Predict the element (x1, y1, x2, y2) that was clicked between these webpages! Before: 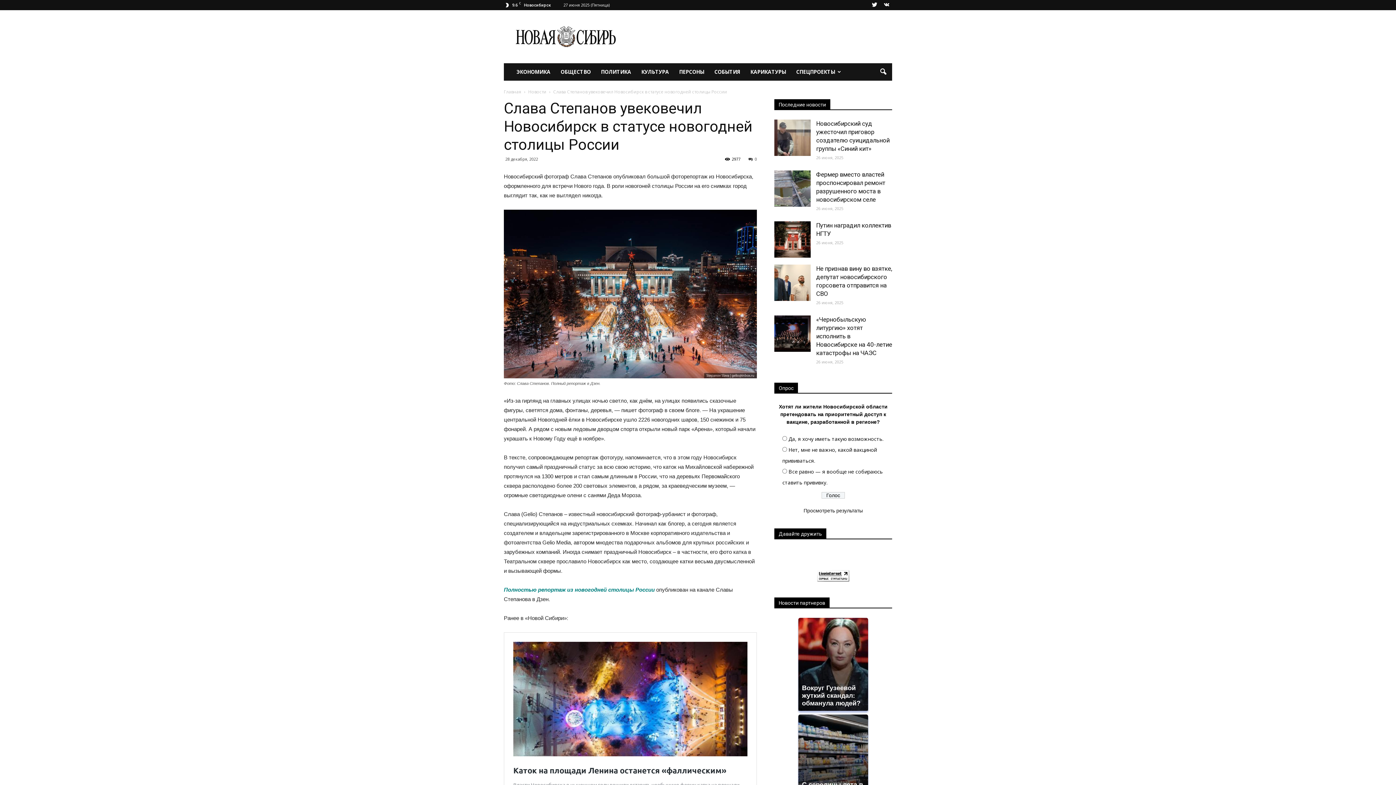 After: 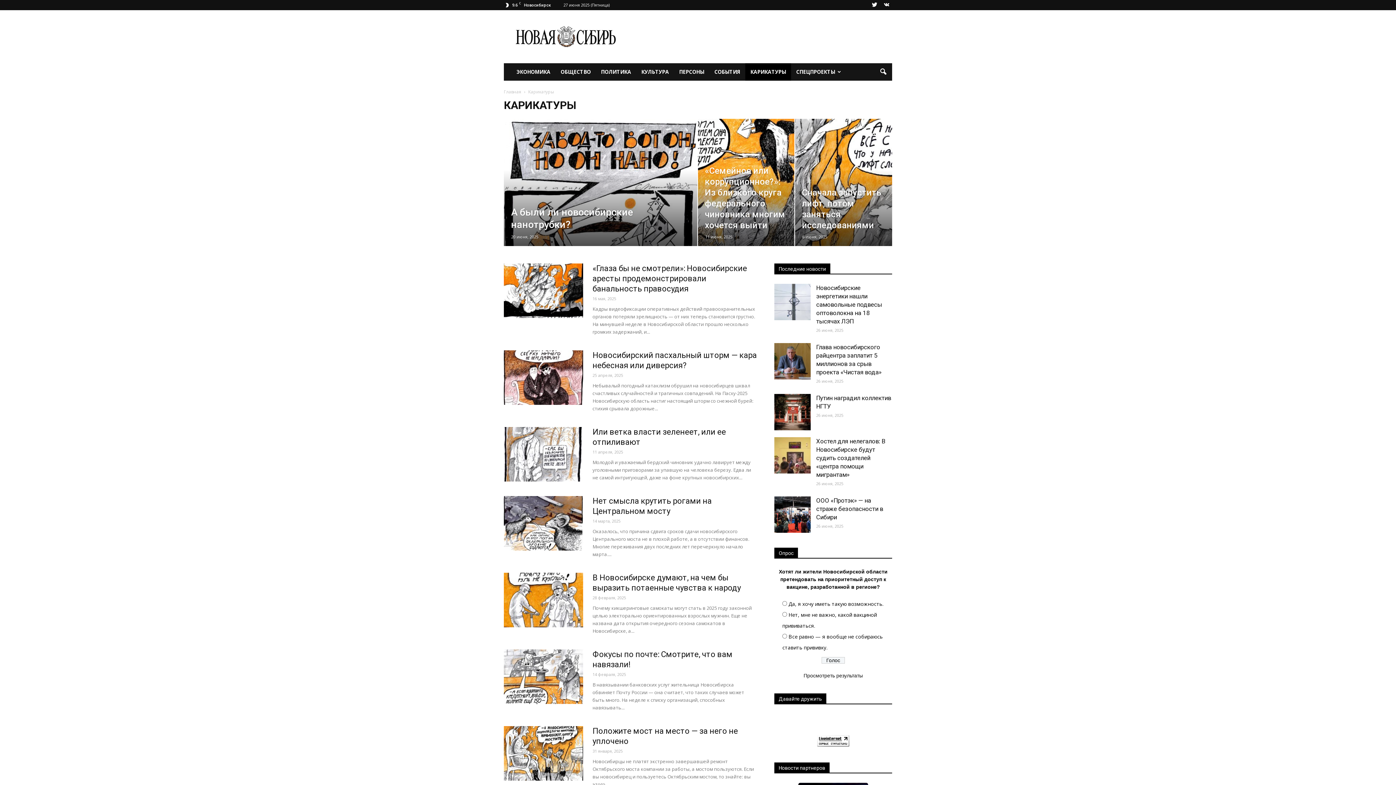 Action: bbox: (745, 63, 791, 80) label: КАРИКАТУРЫ